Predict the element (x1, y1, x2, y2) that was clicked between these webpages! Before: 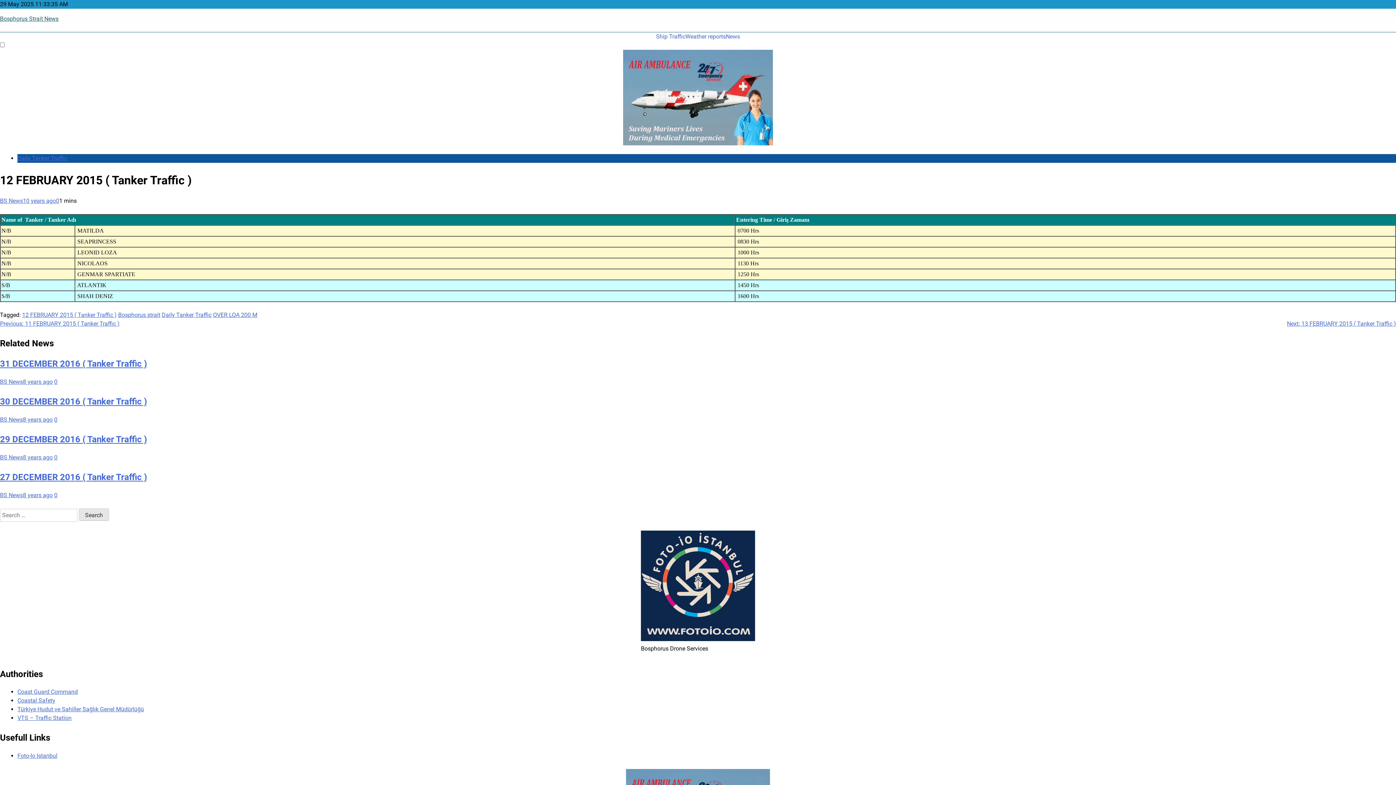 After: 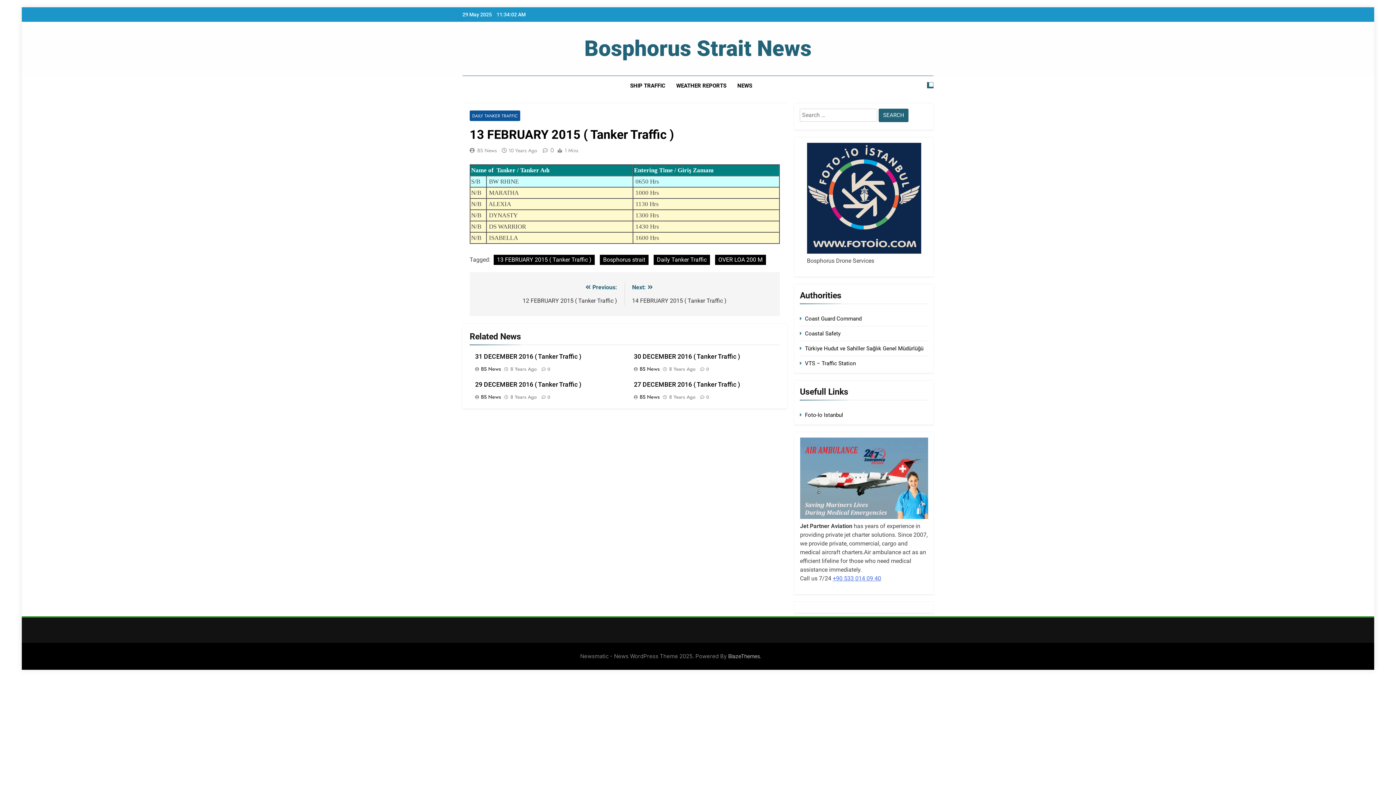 Action: bbox: (1287, 320, 1396, 327) label: Next: 13 FEBRUARY 2015 ( Tanker Traffic )